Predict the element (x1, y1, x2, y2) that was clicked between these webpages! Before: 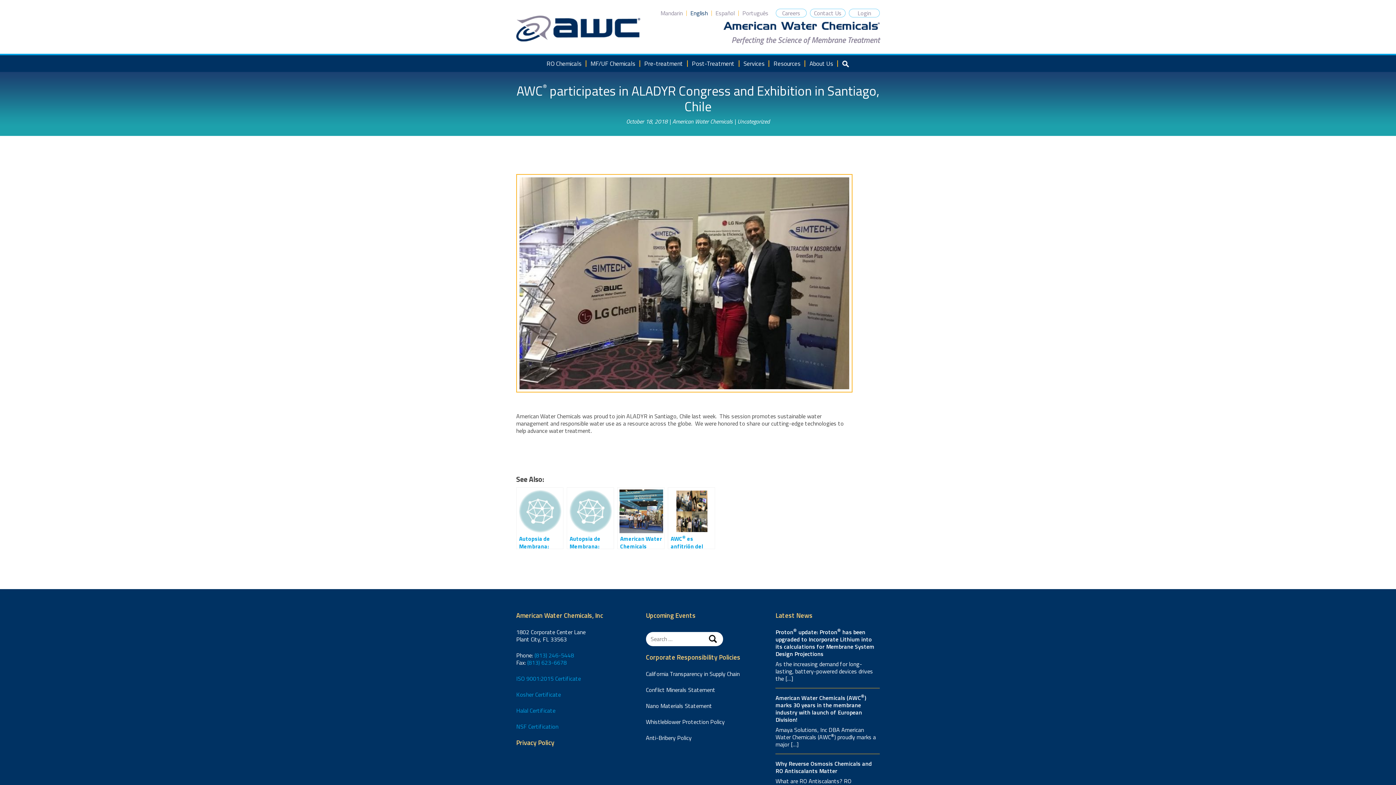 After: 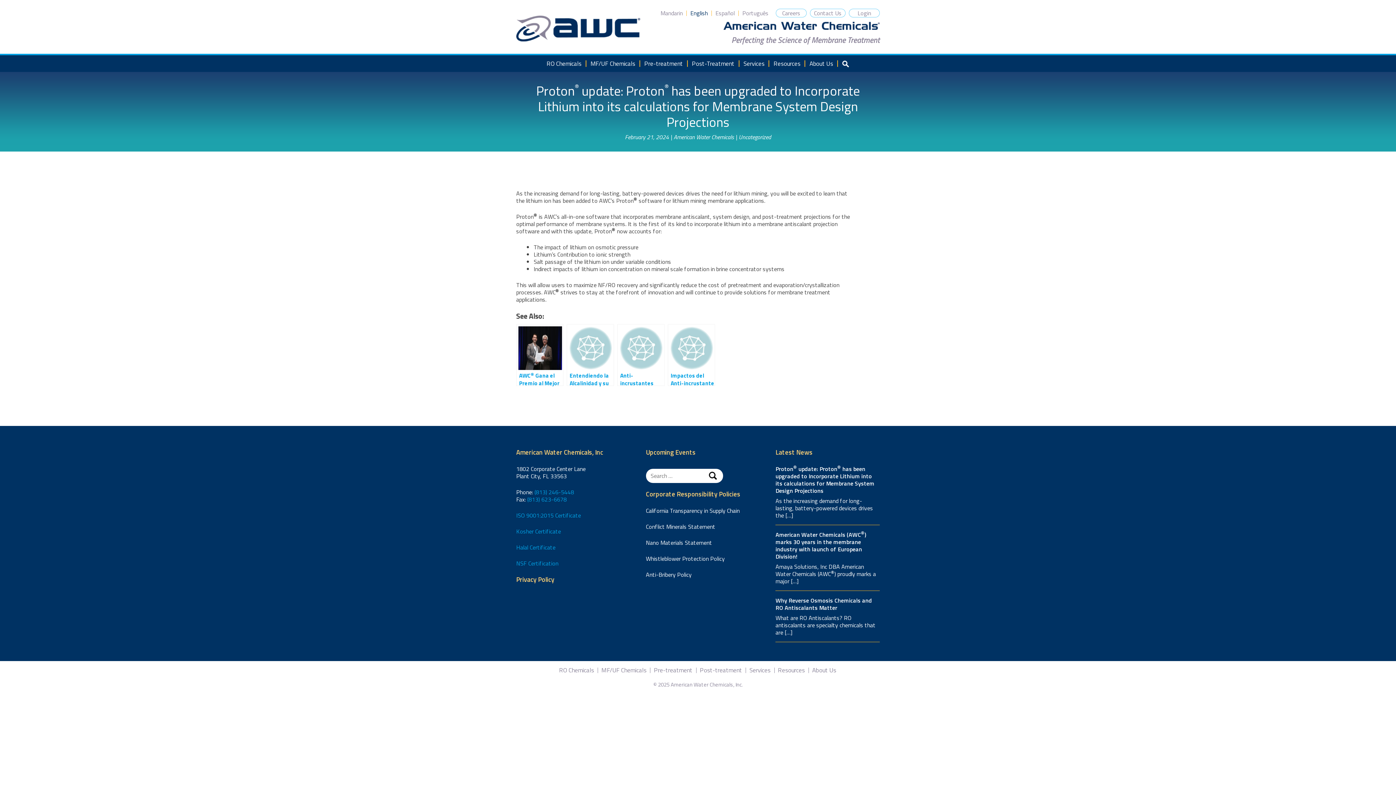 Action: bbox: (775, 628, 879, 657) label: Proton® update: Proton® has been upgraded to Incorporate Lithium into its calculations for Membrane System Design Projections